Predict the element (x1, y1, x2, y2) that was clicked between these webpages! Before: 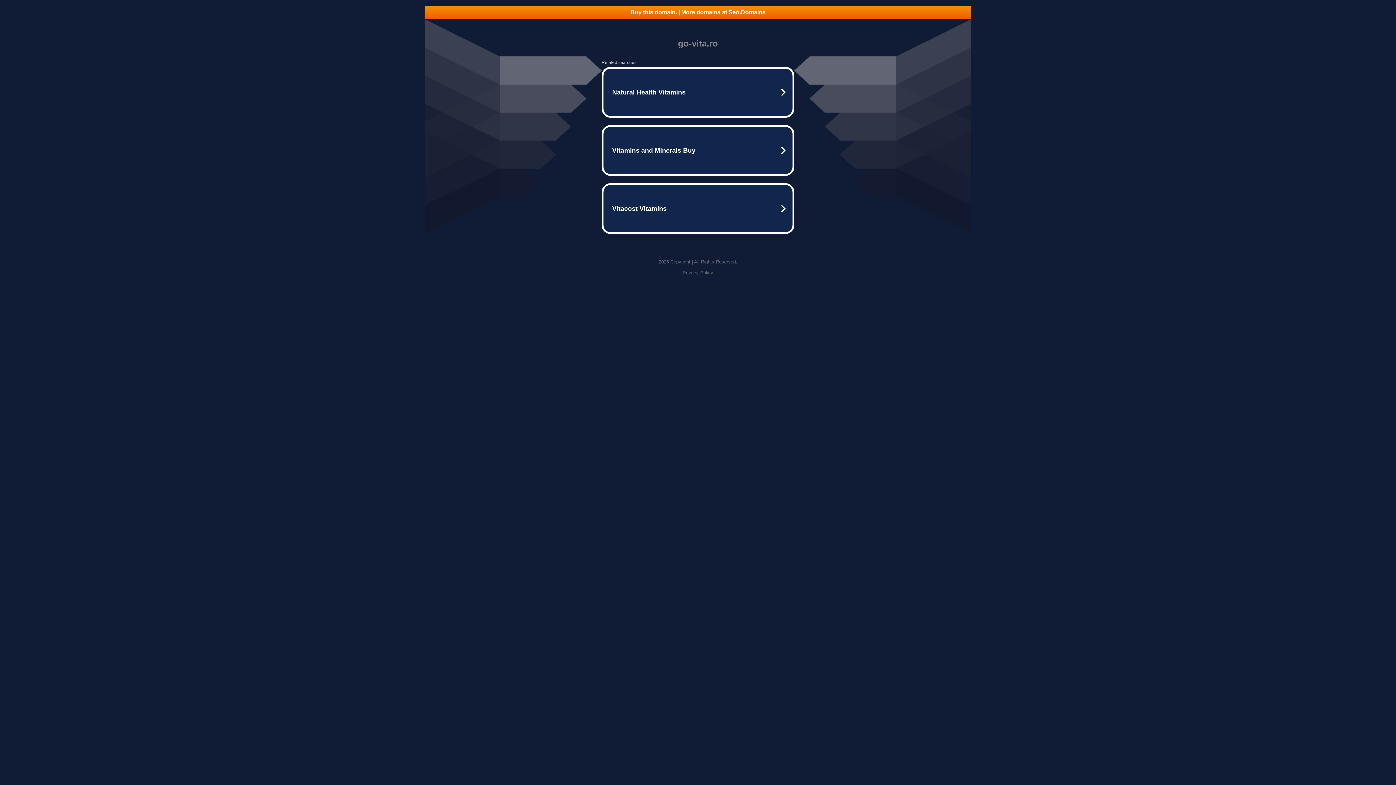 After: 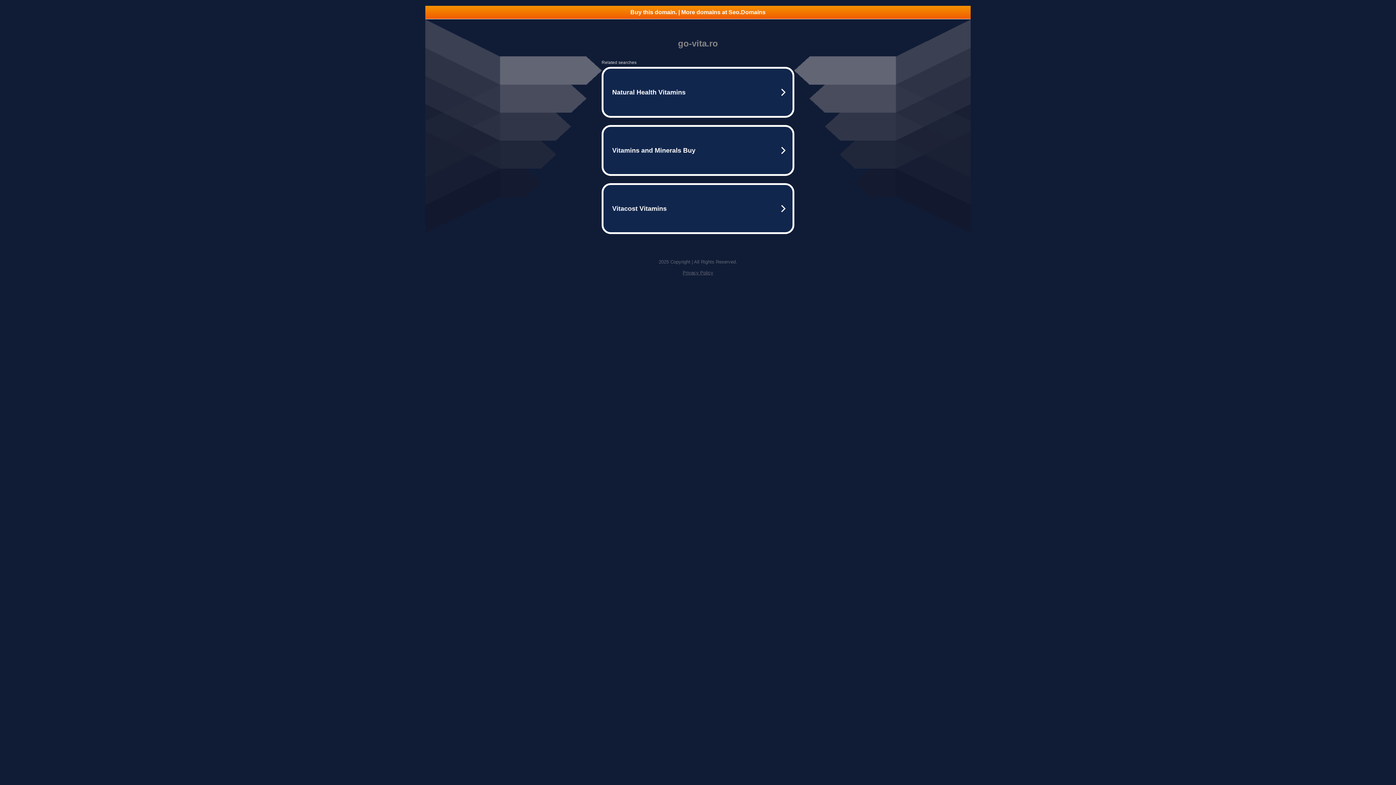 Action: bbox: (425, 5, 970, 18) label: Buy this domain. | More domains at Seo.Domains